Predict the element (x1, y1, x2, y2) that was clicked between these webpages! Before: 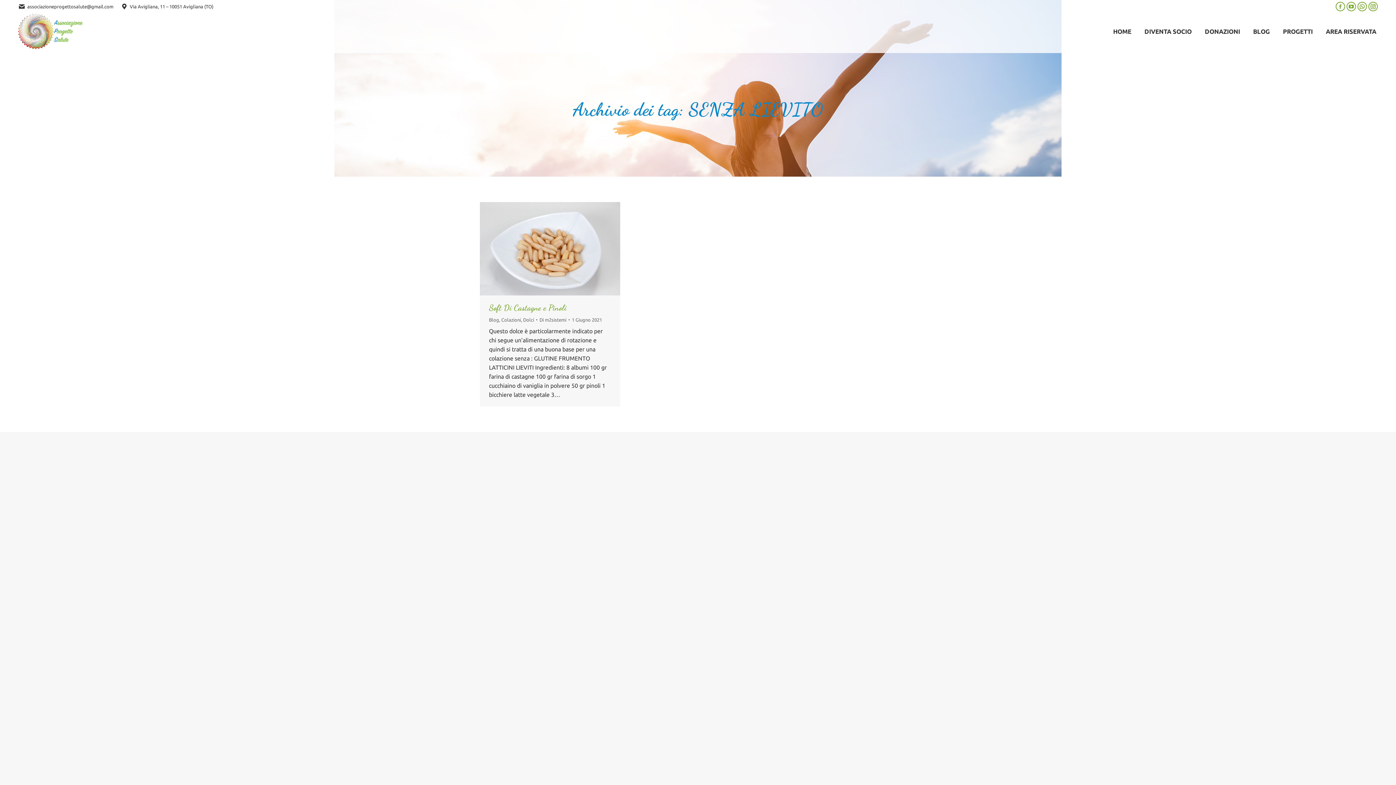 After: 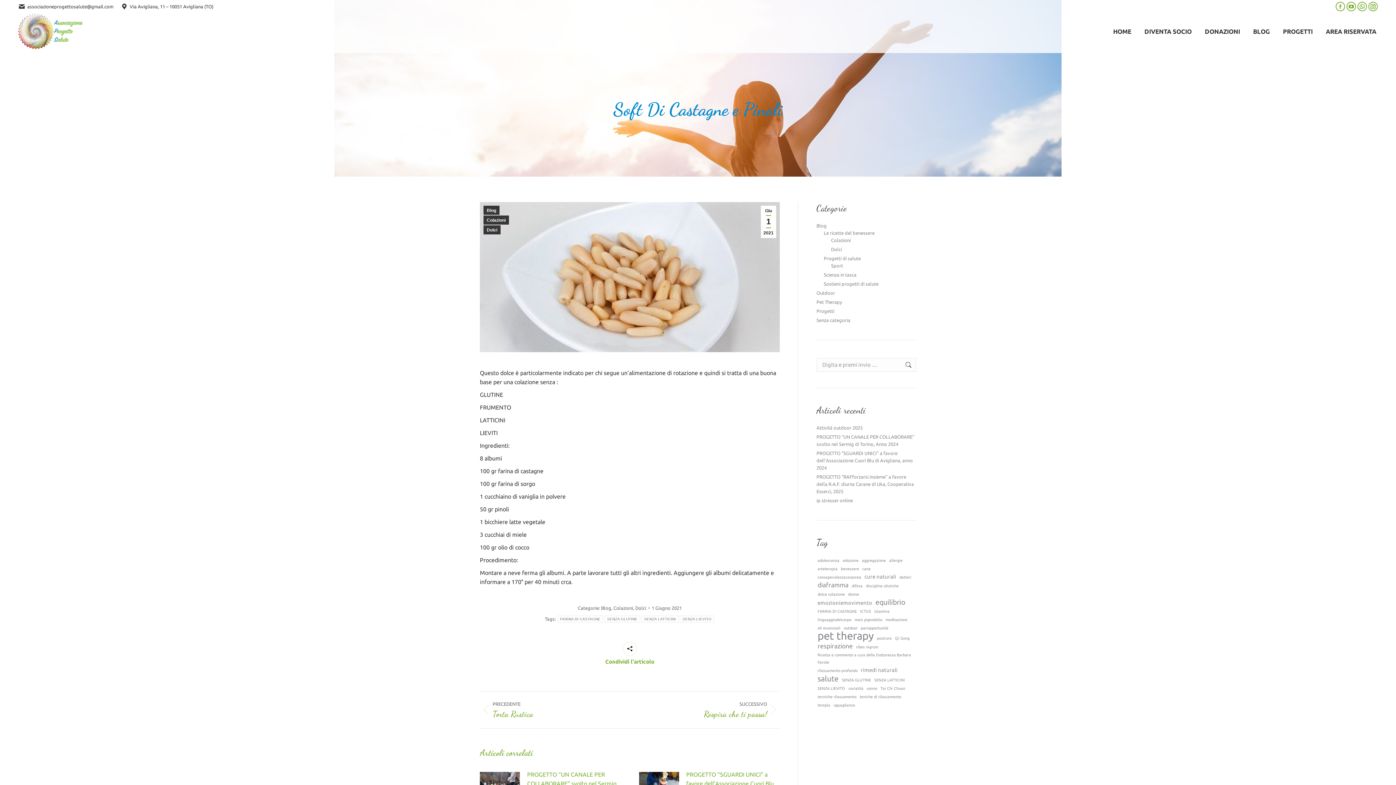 Action: label: Soft Di Castagne e Pinoli bbox: (489, 303, 566, 312)